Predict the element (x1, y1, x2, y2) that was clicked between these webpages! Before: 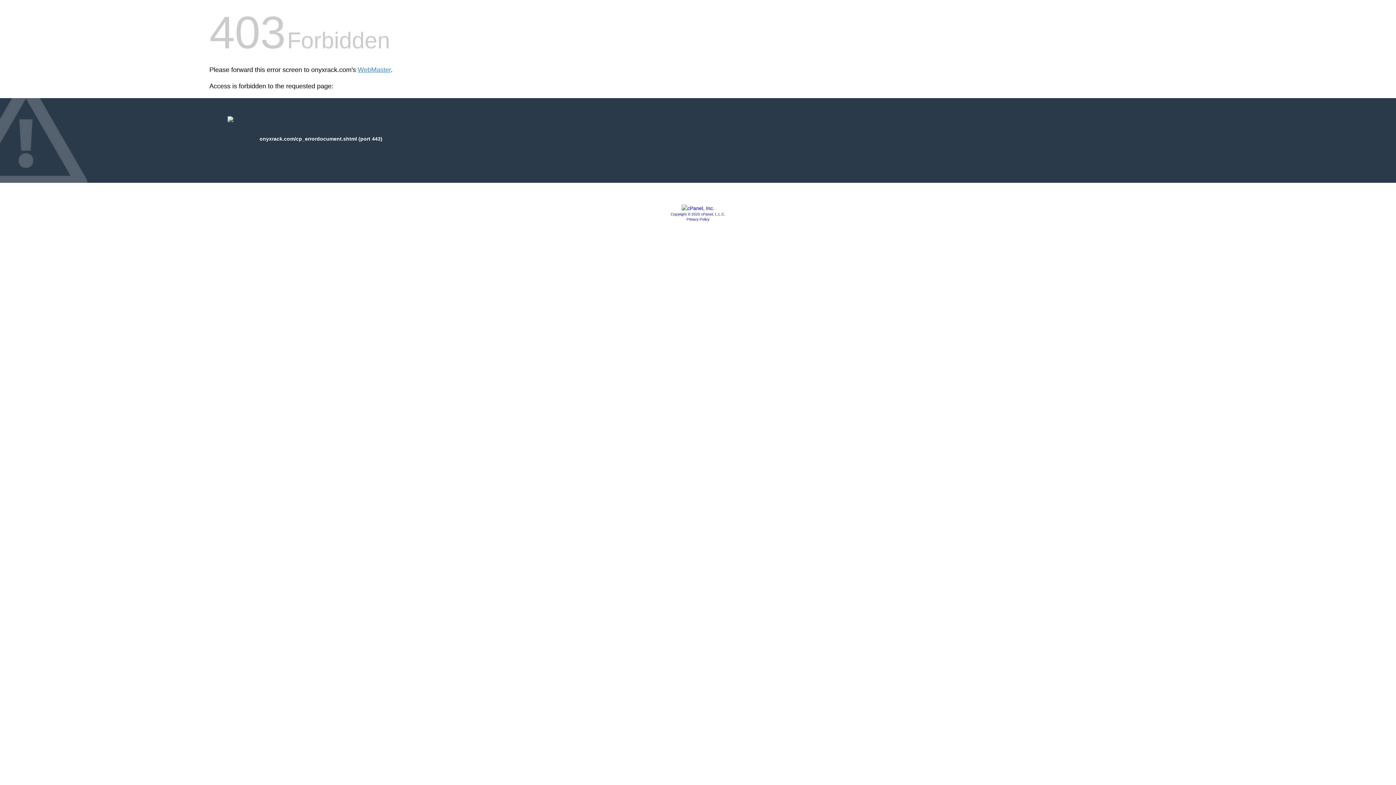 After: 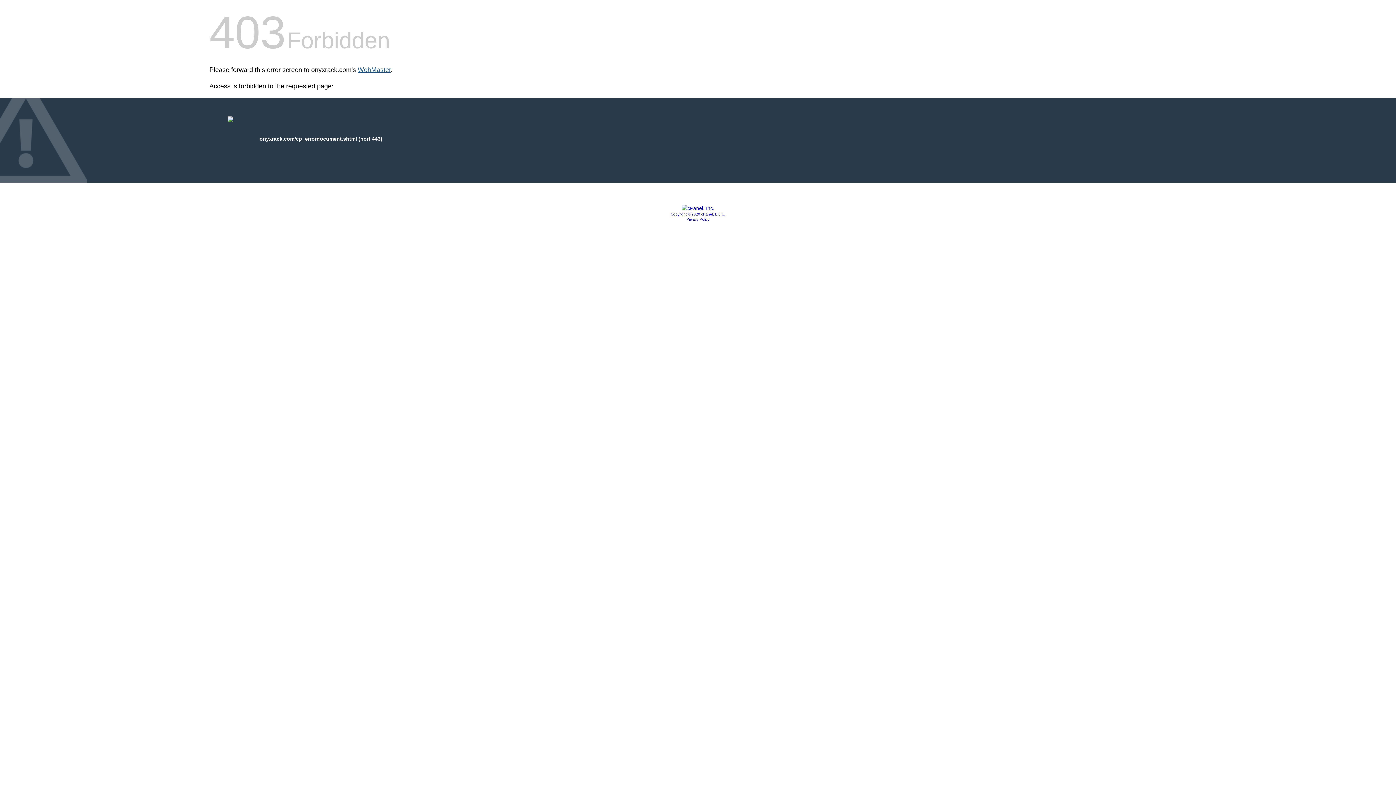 Action: label: WebMaster bbox: (357, 66, 390, 73)